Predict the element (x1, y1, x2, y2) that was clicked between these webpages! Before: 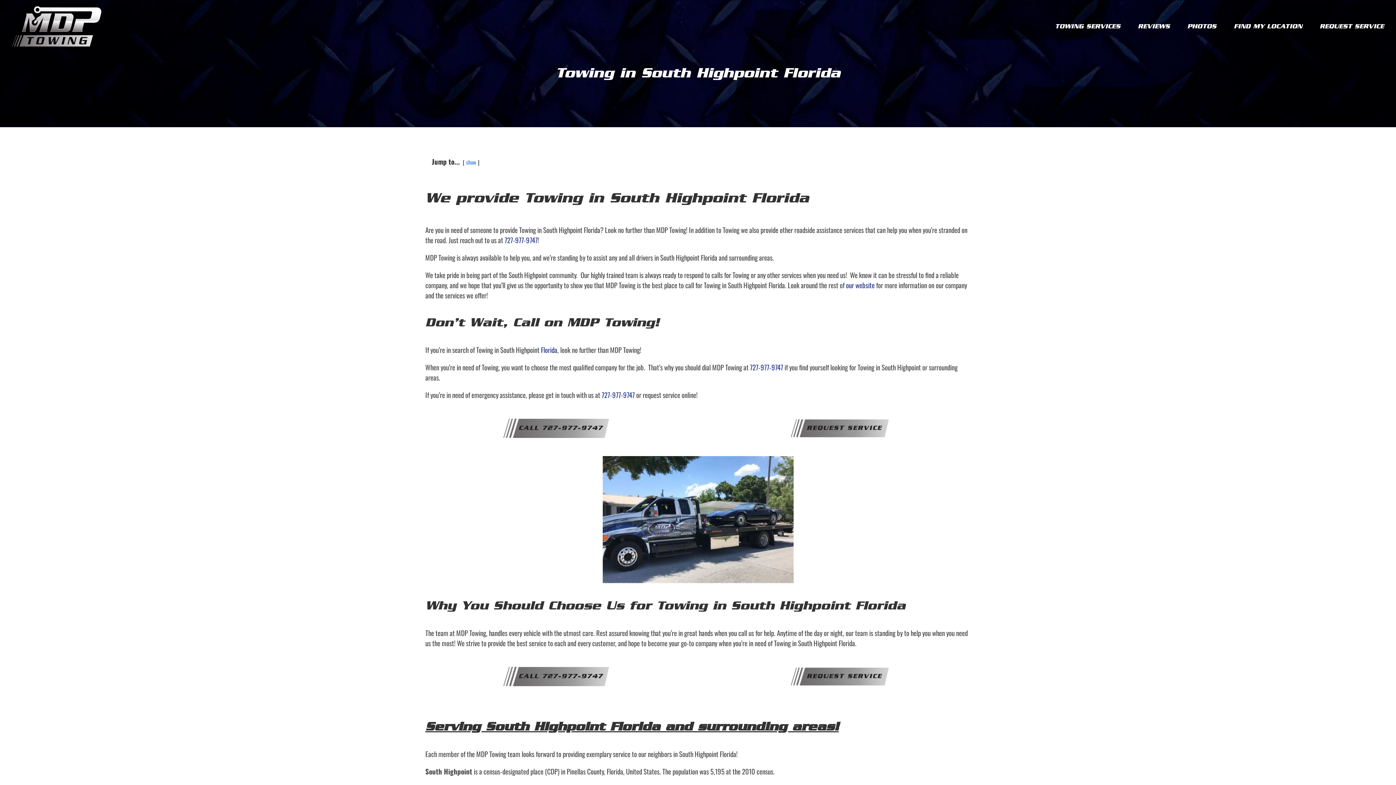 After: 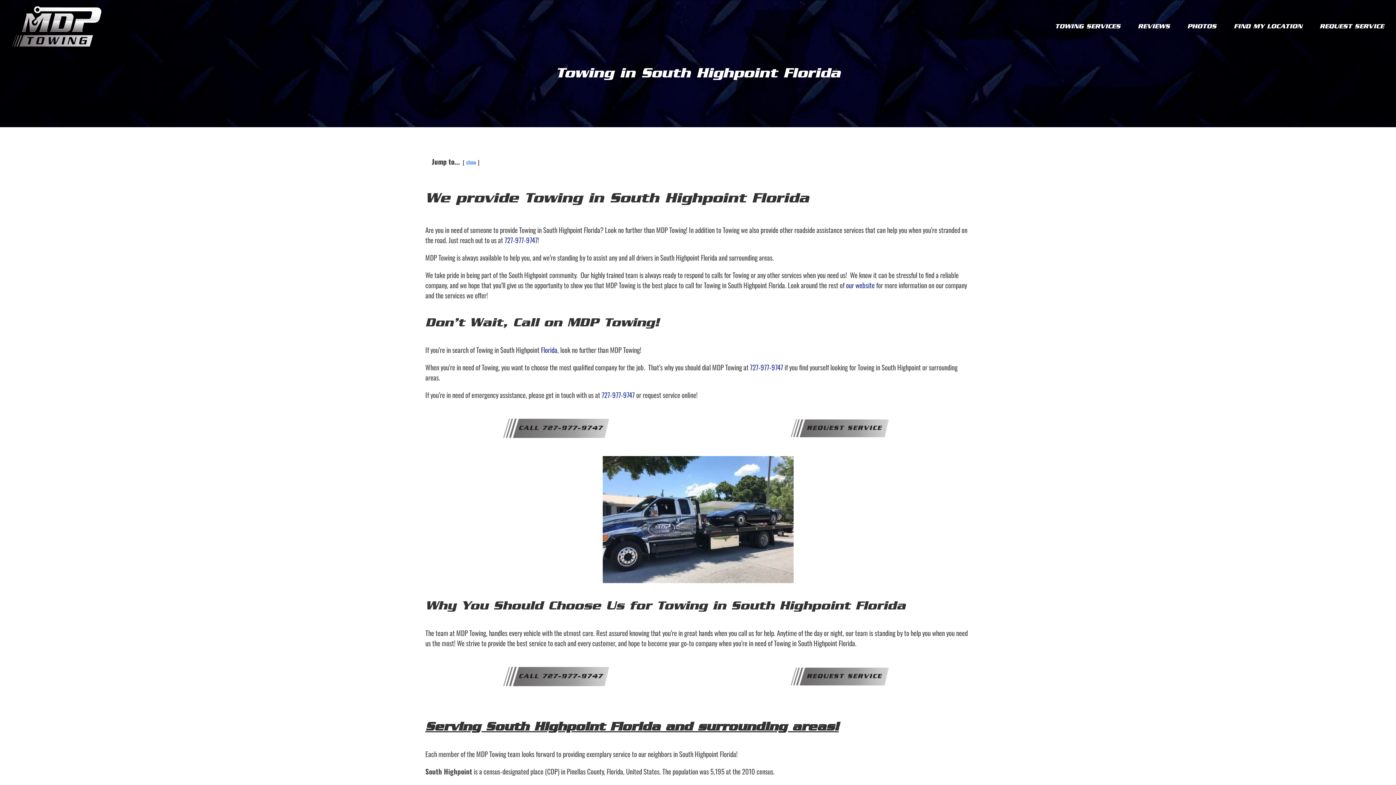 Action: label: 727-977-9747 bbox: (601, 389, 634, 400)